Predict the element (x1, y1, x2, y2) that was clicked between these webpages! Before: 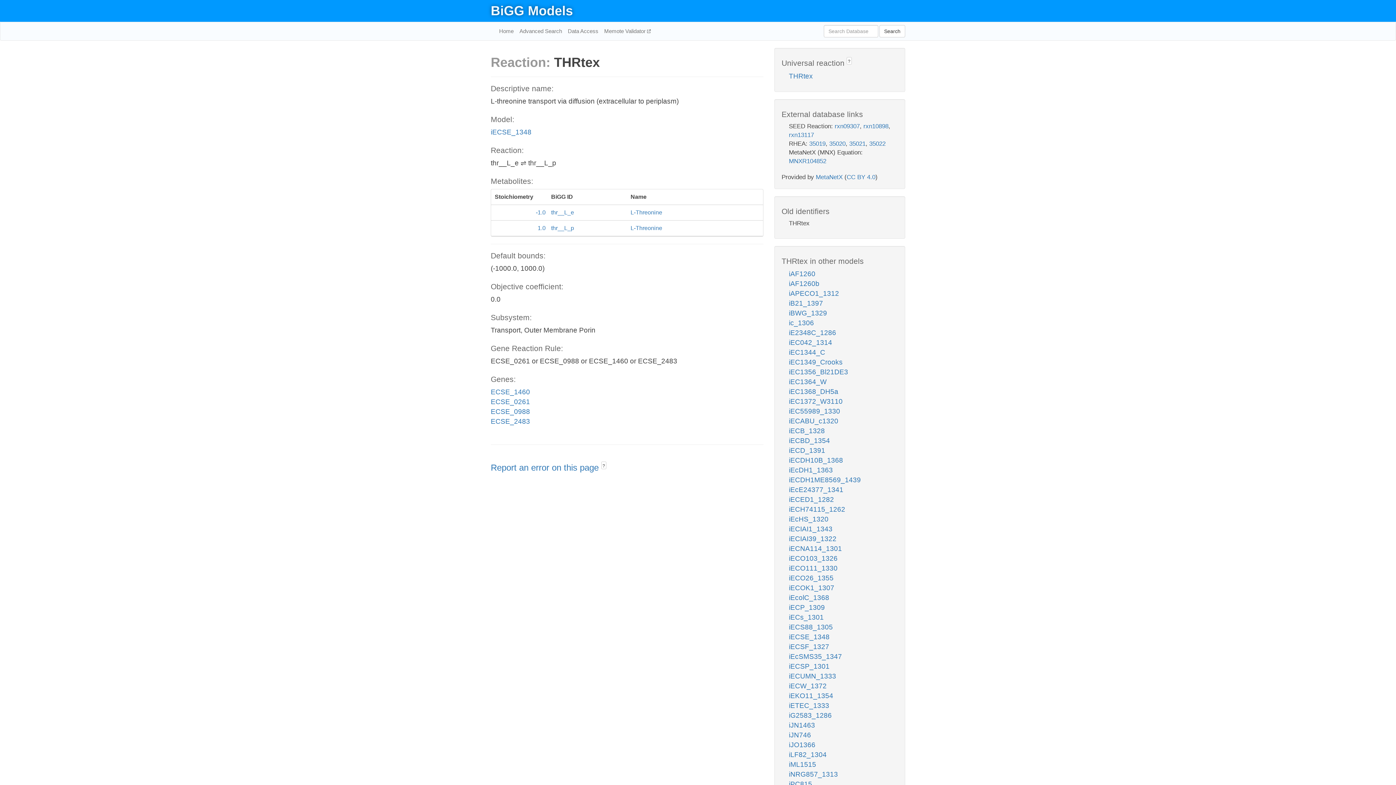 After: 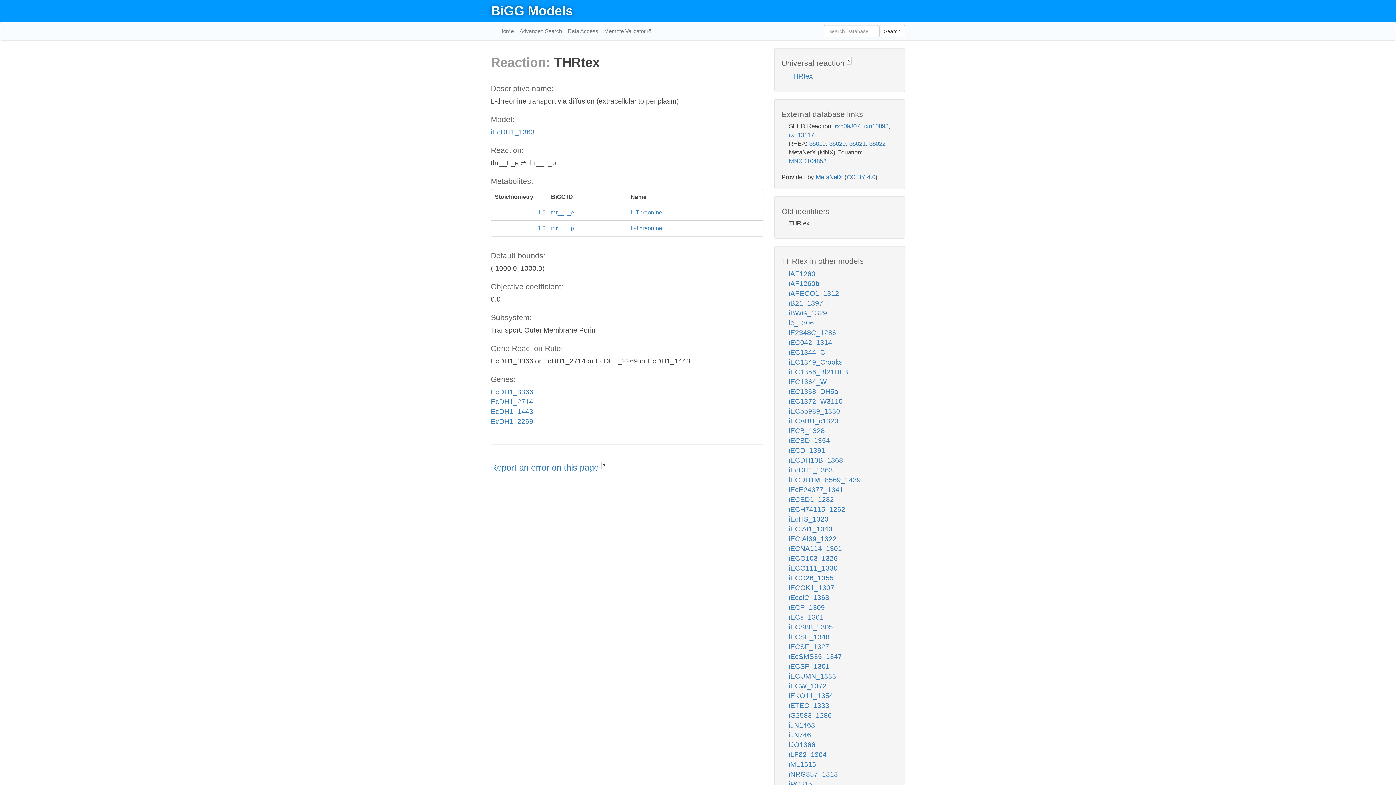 Action: label: iEcDH1_1363 bbox: (789, 466, 833, 474)